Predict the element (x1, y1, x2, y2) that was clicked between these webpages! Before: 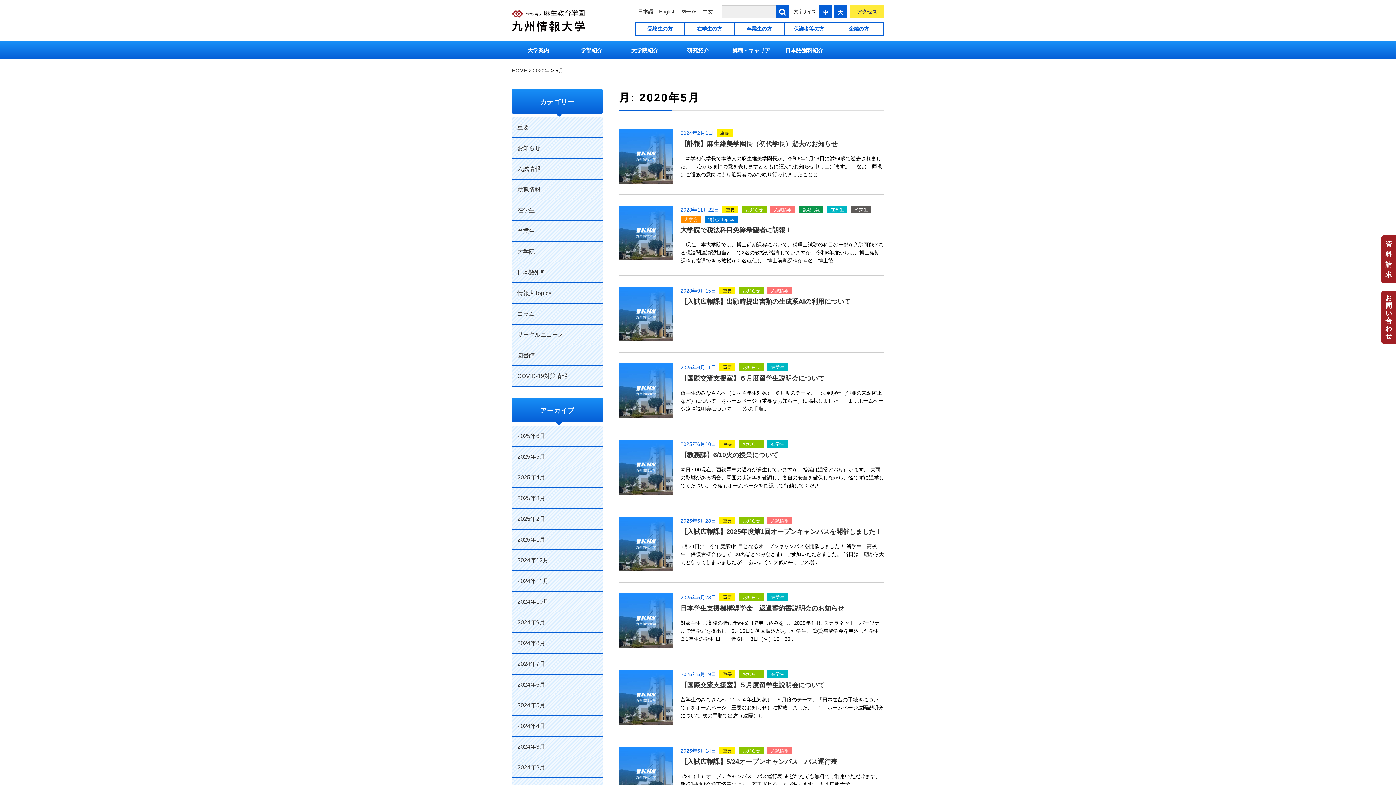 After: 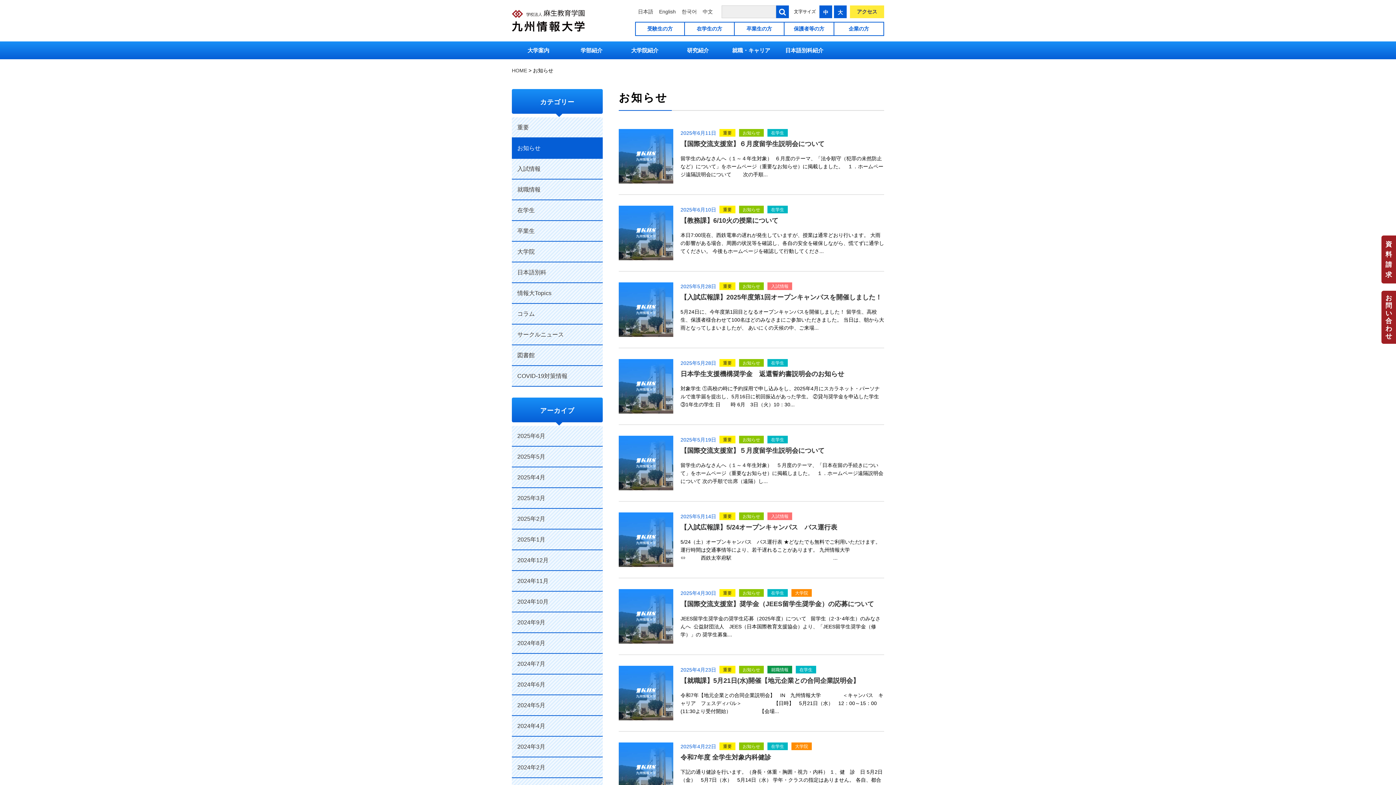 Action: bbox: (742, 517, 760, 524) label: お知らせ